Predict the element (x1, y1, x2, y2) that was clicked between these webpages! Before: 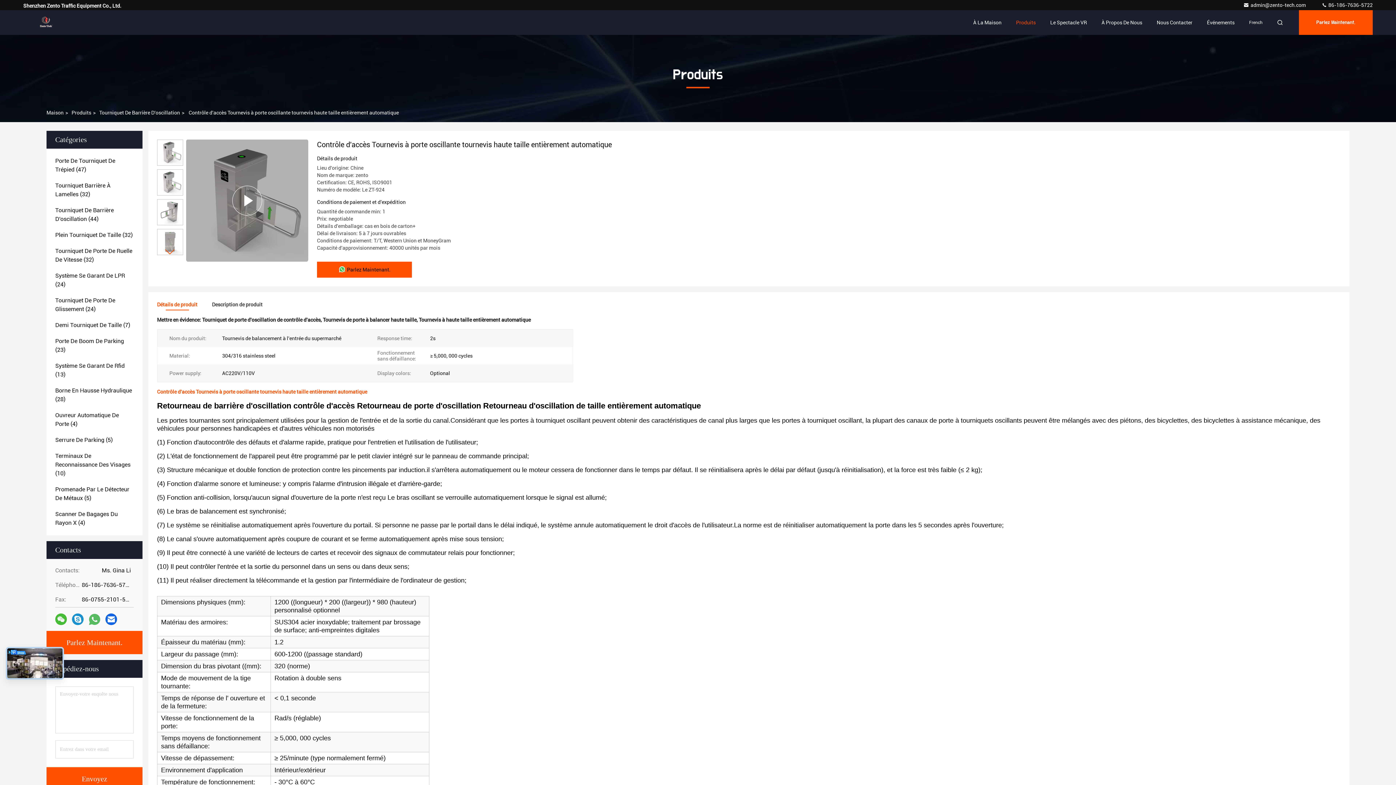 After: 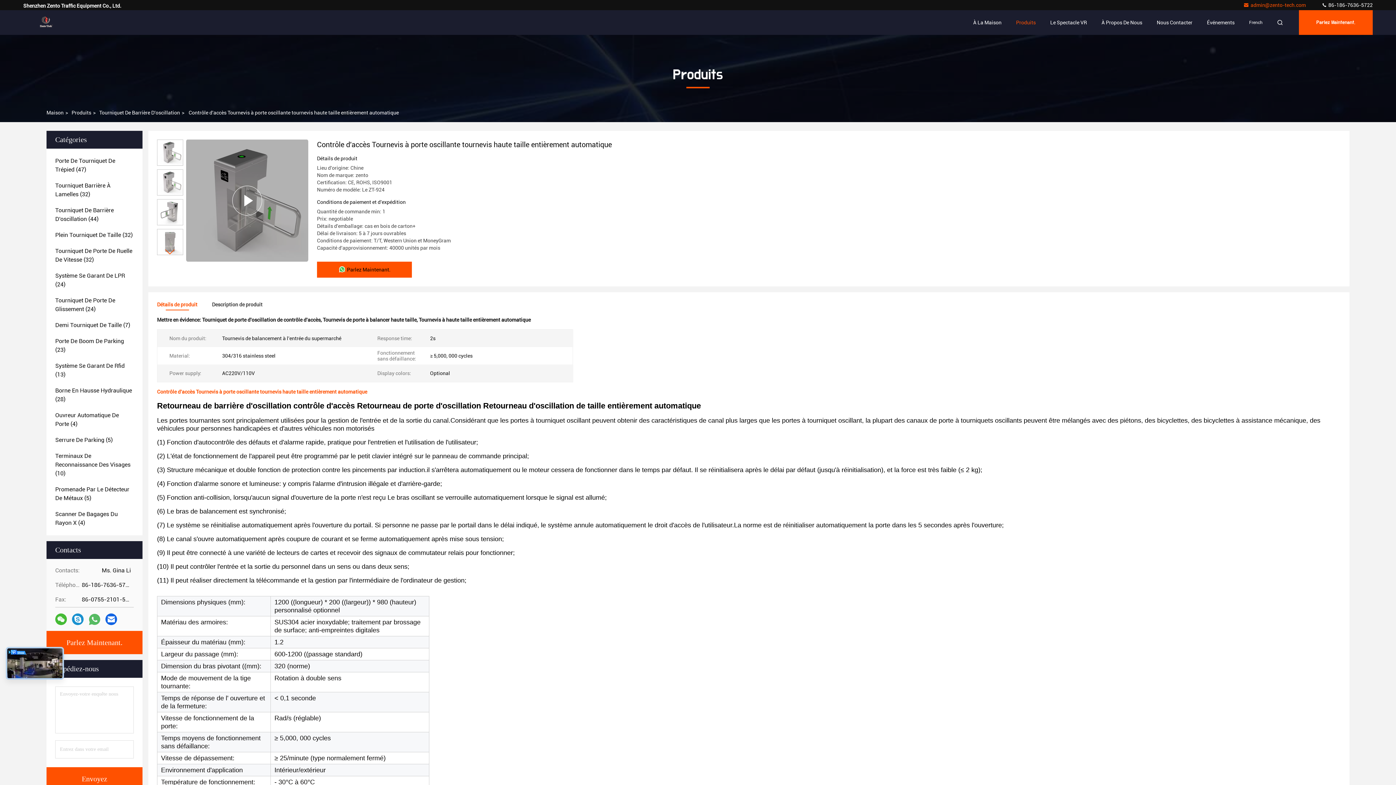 Action: label: admin@zento-tech.com  bbox: (1243, 2, 1307, 8)